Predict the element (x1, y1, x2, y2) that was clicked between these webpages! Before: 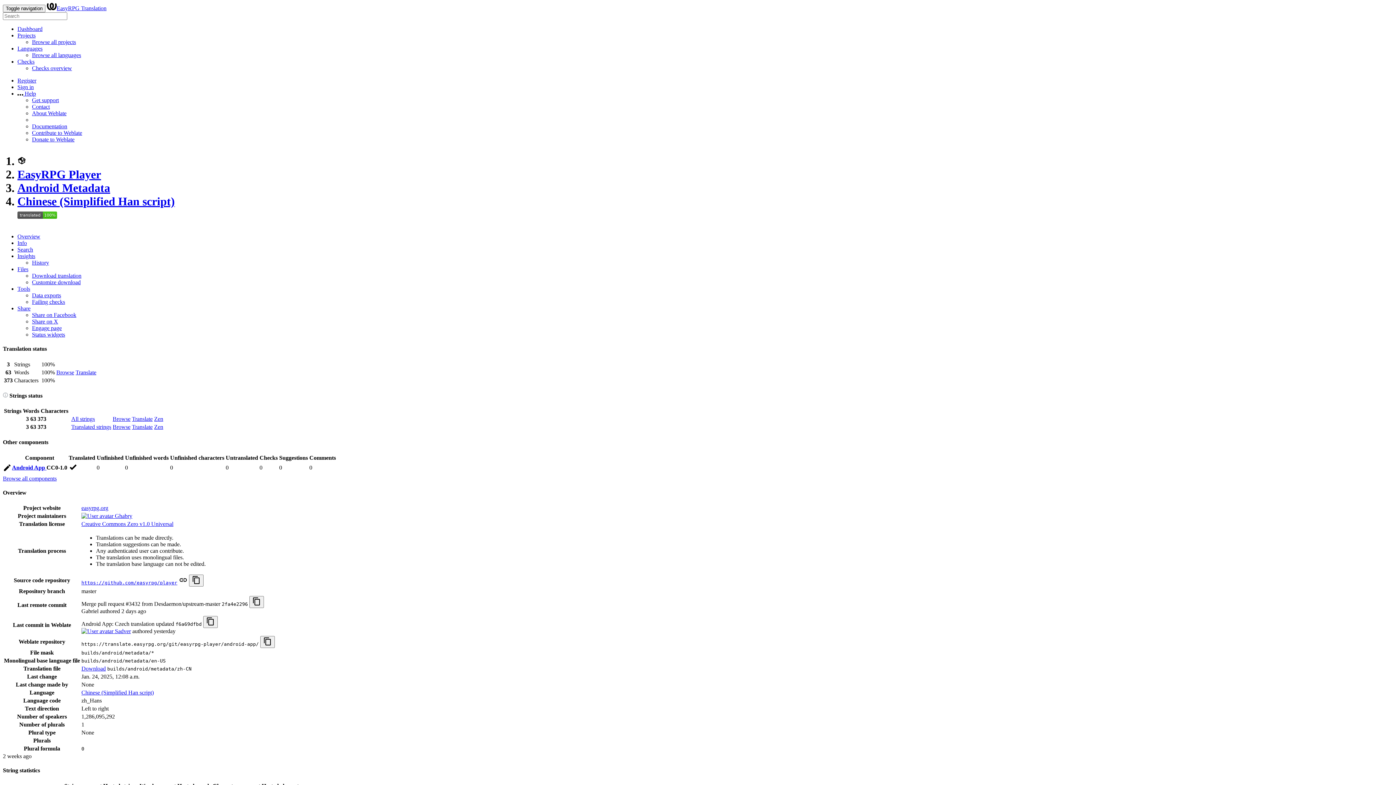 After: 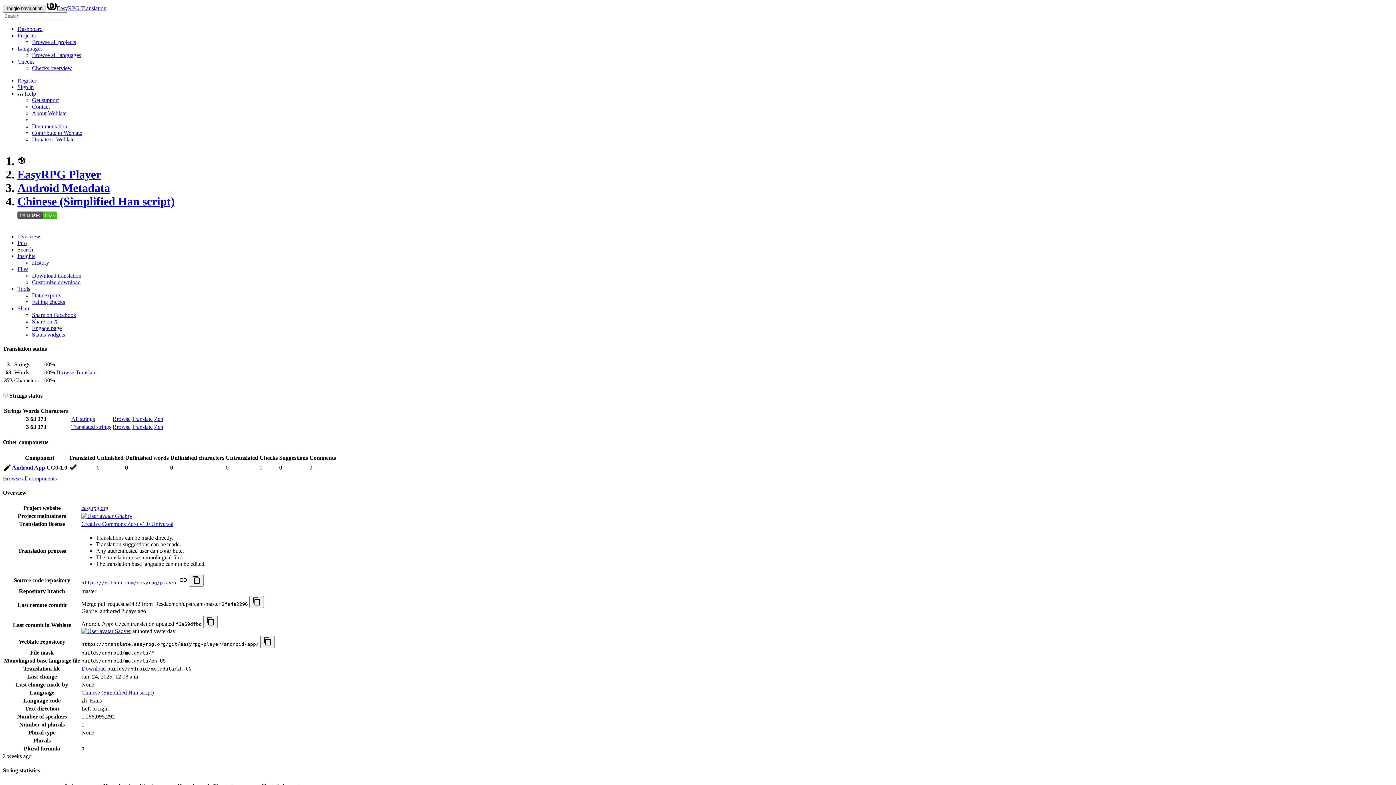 Action: bbox: (2, 4, 45, 12) label: Toggle navigation